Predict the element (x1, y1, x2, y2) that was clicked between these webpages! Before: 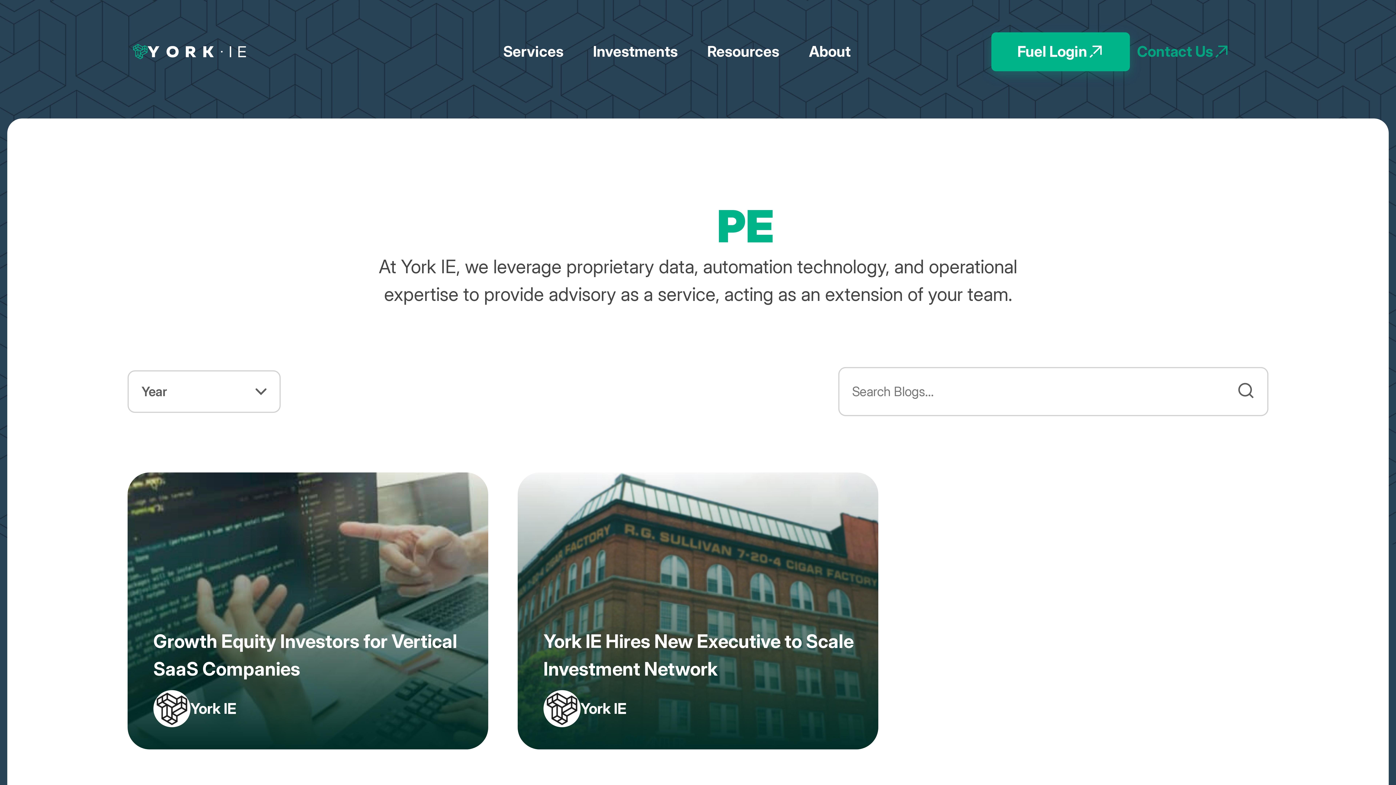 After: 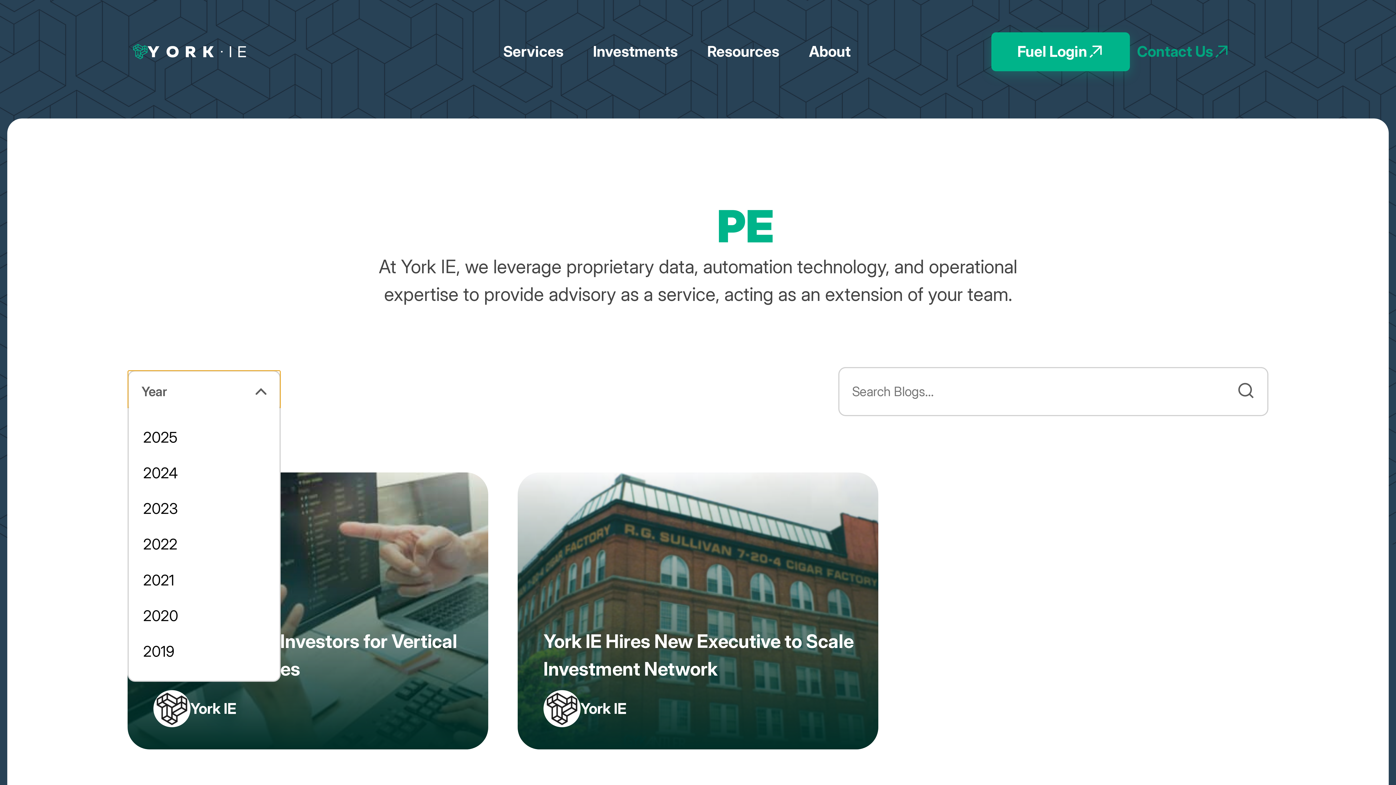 Action: bbox: (127, 370, 280, 412) label: Year